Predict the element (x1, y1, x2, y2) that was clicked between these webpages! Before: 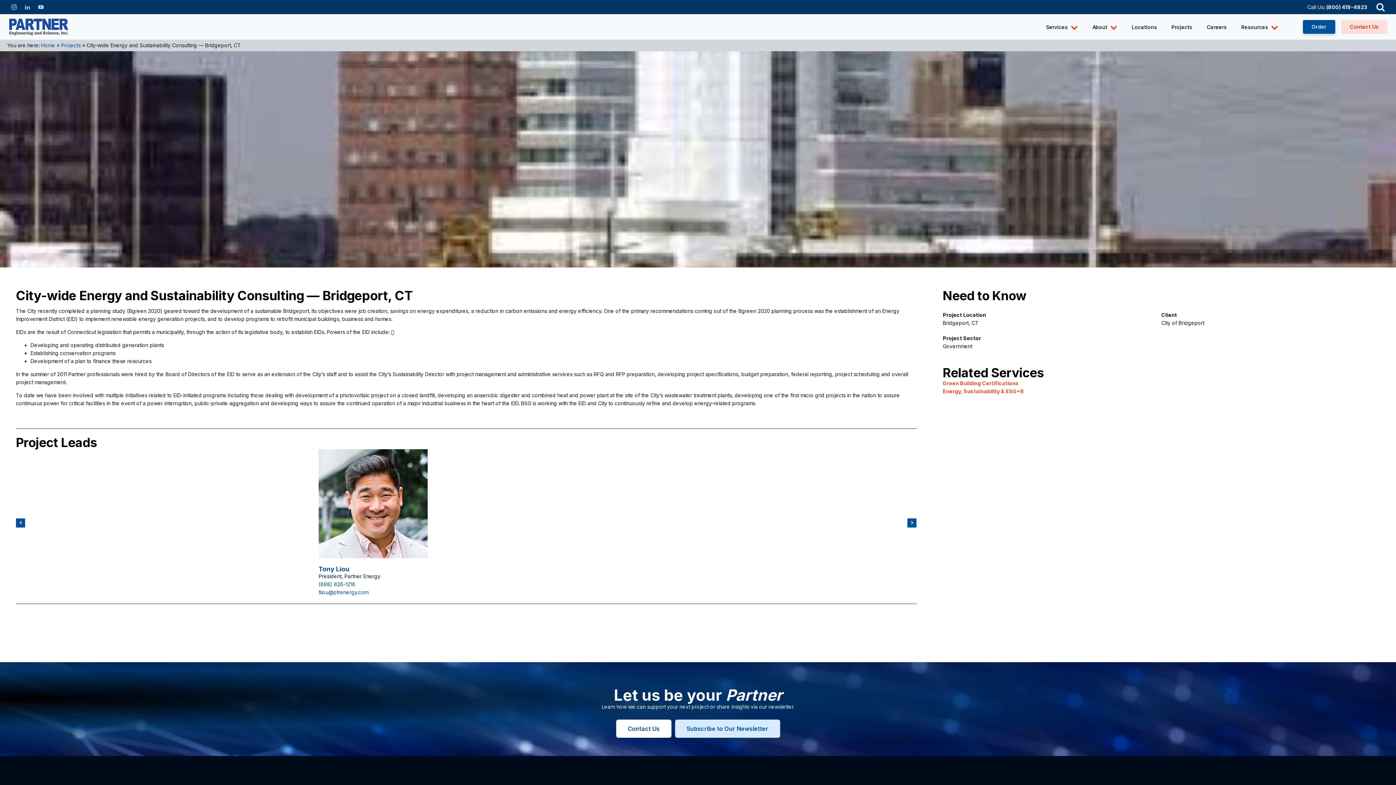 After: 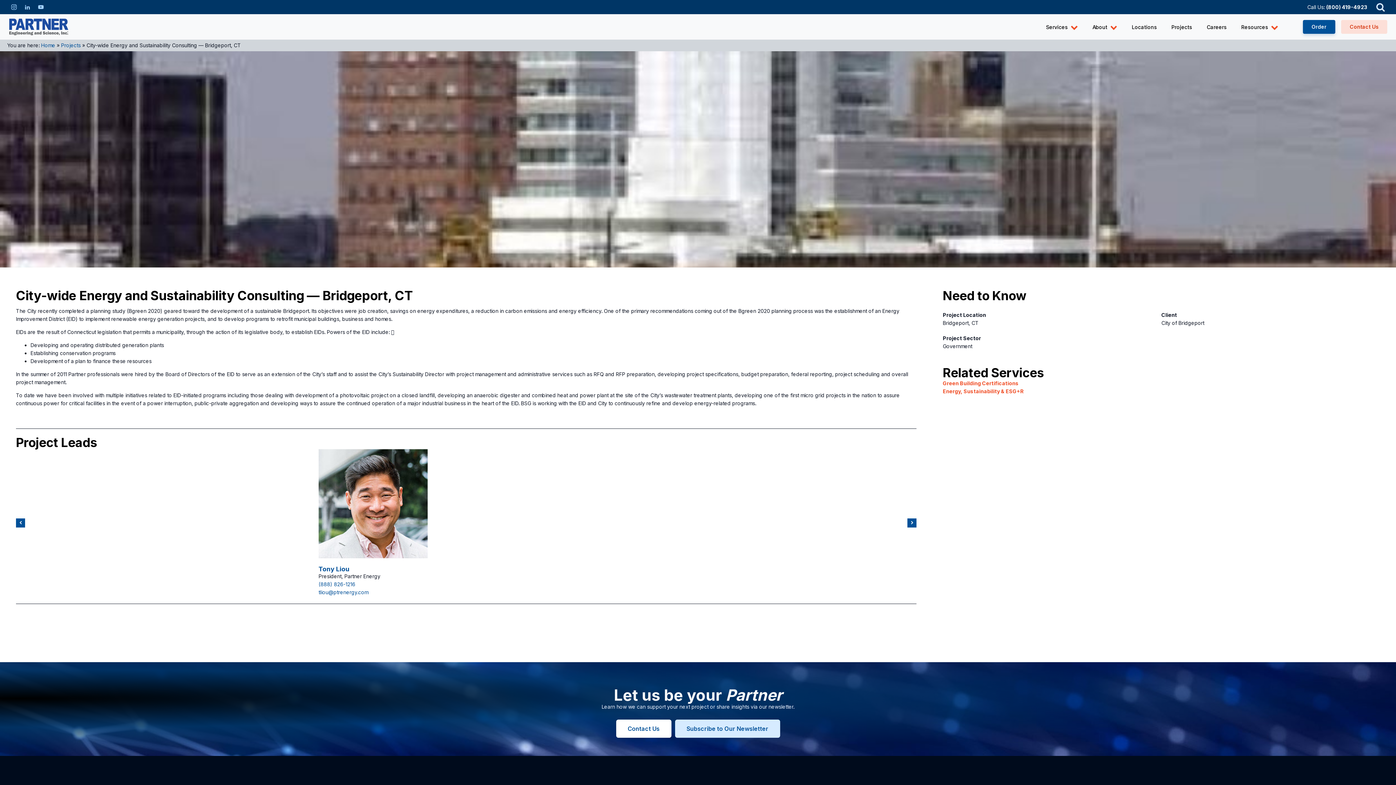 Action: bbox: (943, 380, 1019, 386) label: Green Building Certifications